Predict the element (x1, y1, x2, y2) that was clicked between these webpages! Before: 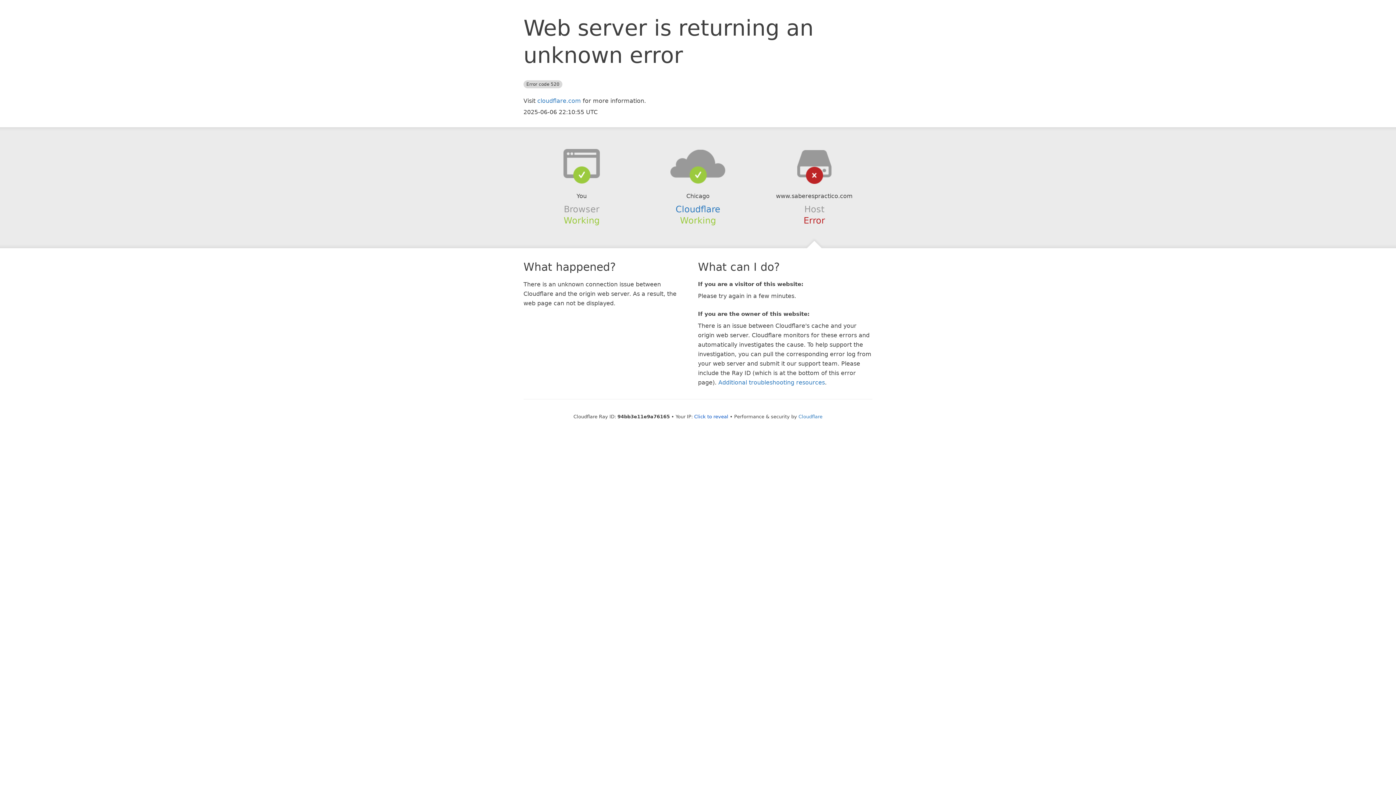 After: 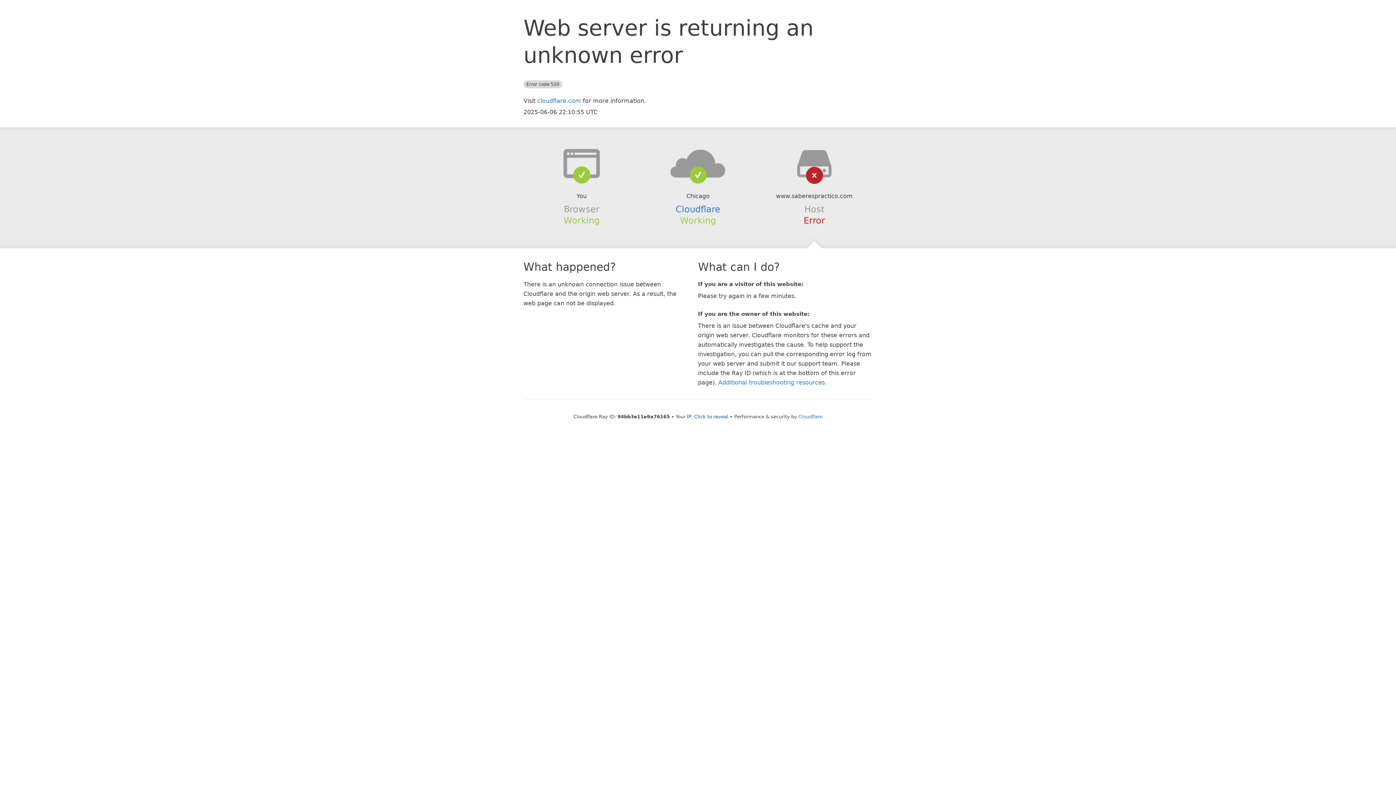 Action: bbox: (639, 148, 756, 178)